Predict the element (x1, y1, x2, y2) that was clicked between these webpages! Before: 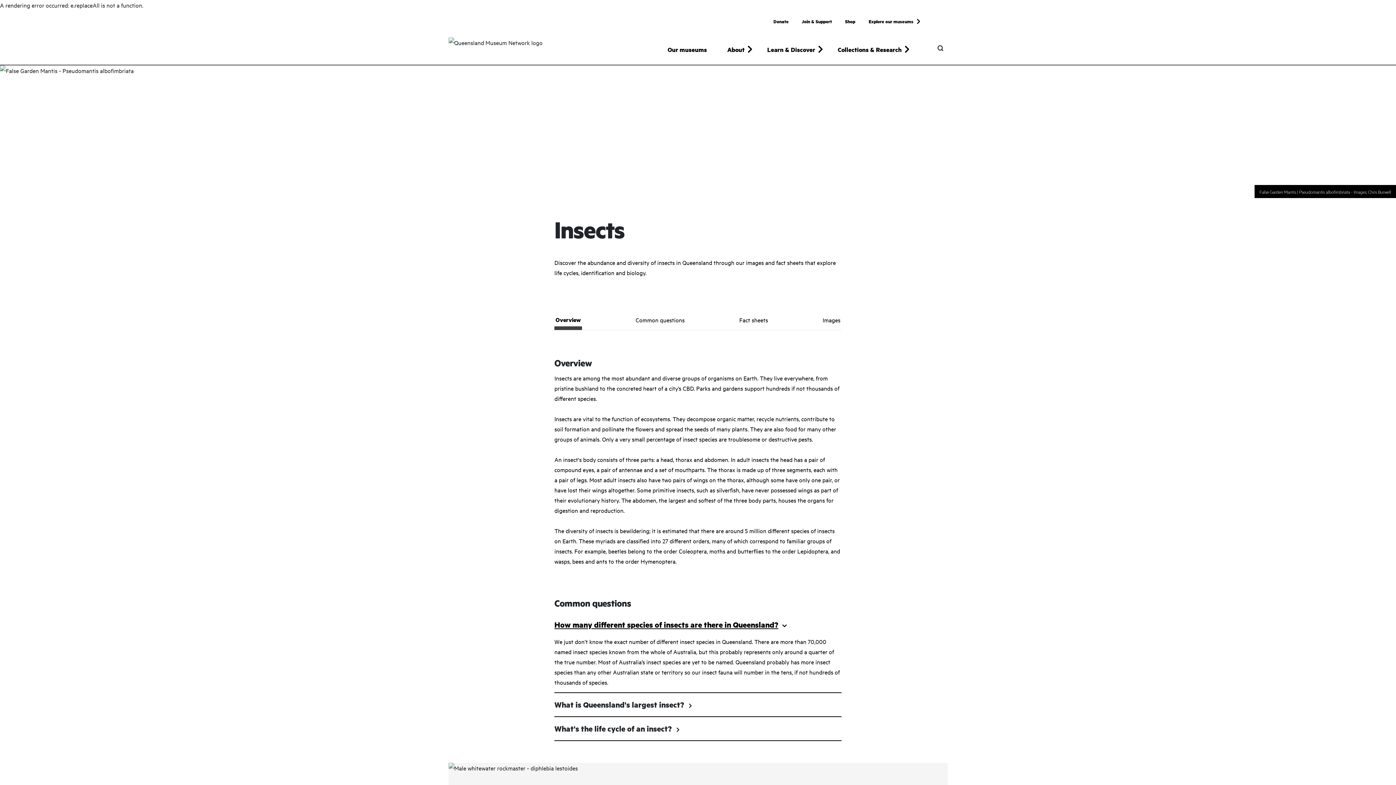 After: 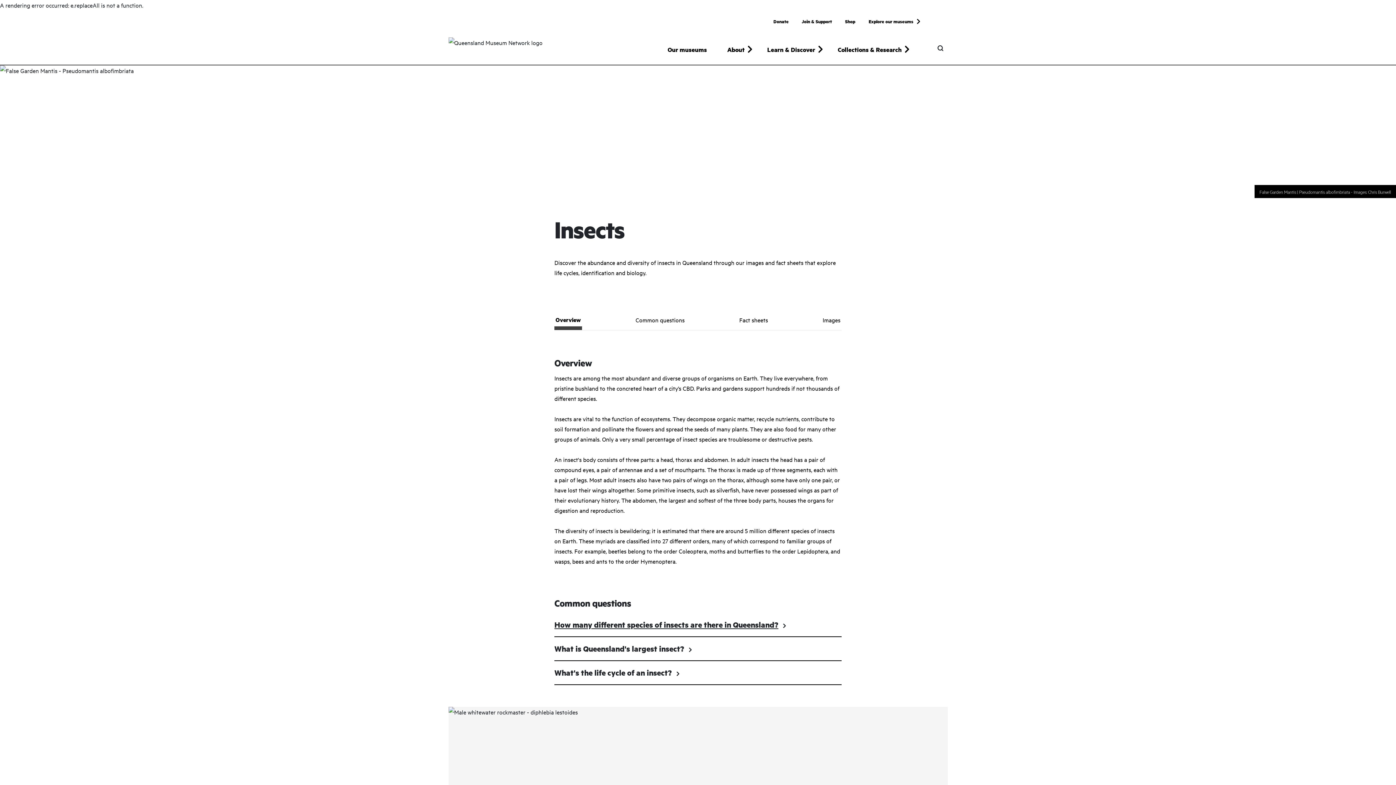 Action: label: How many different species of insects are there in Queensland? bbox: (554, 613, 841, 636)